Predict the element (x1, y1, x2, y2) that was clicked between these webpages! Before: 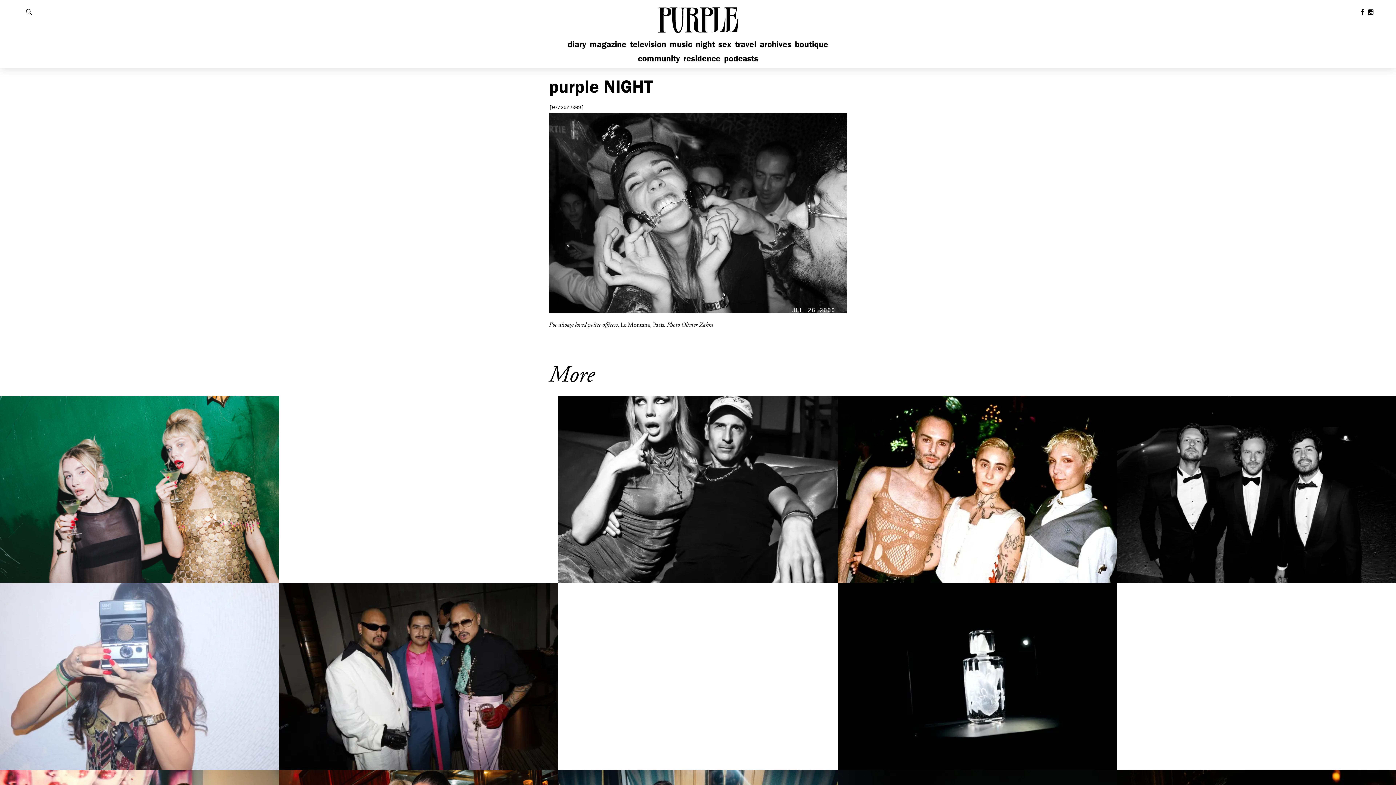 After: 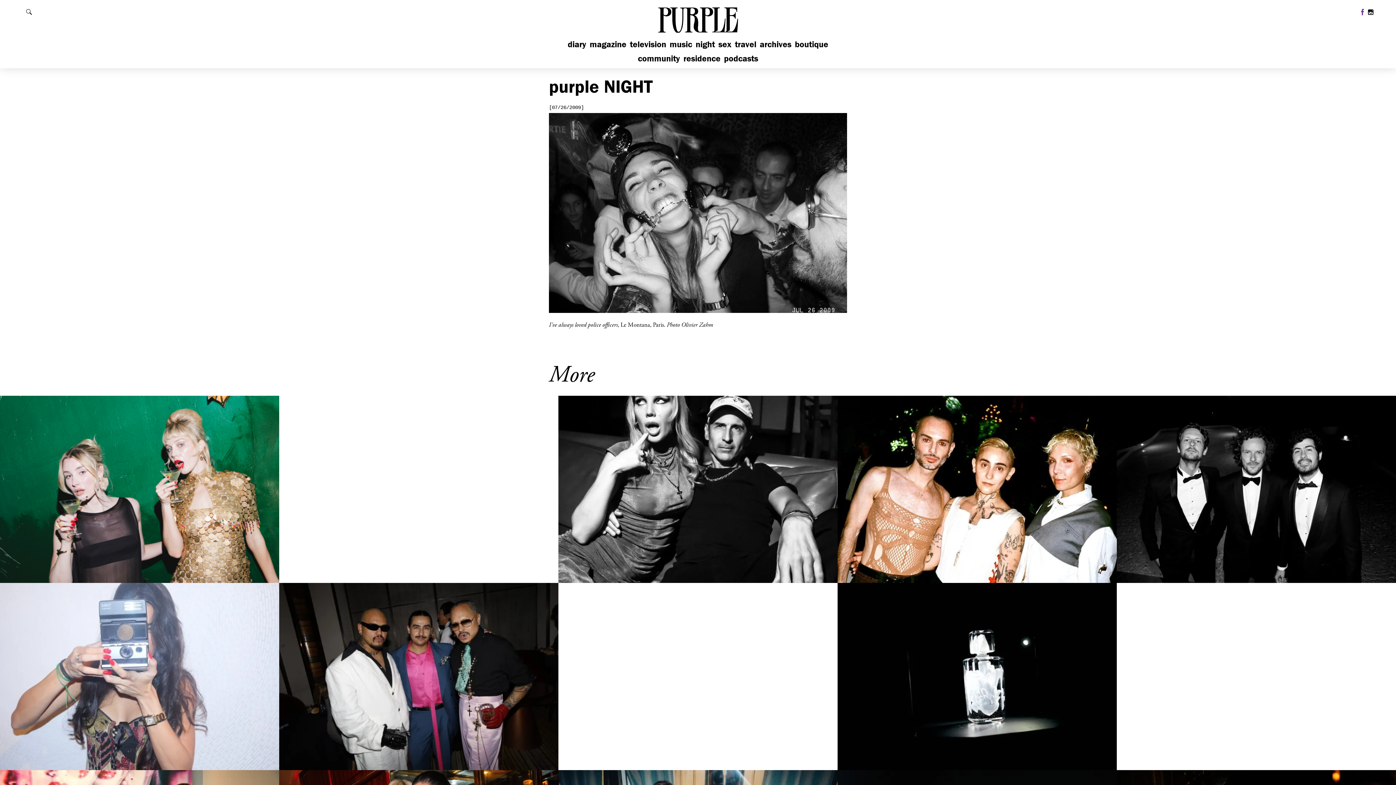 Action: label:  
Follow us on Facebook bbox: (1360, 9, 1367, 17)